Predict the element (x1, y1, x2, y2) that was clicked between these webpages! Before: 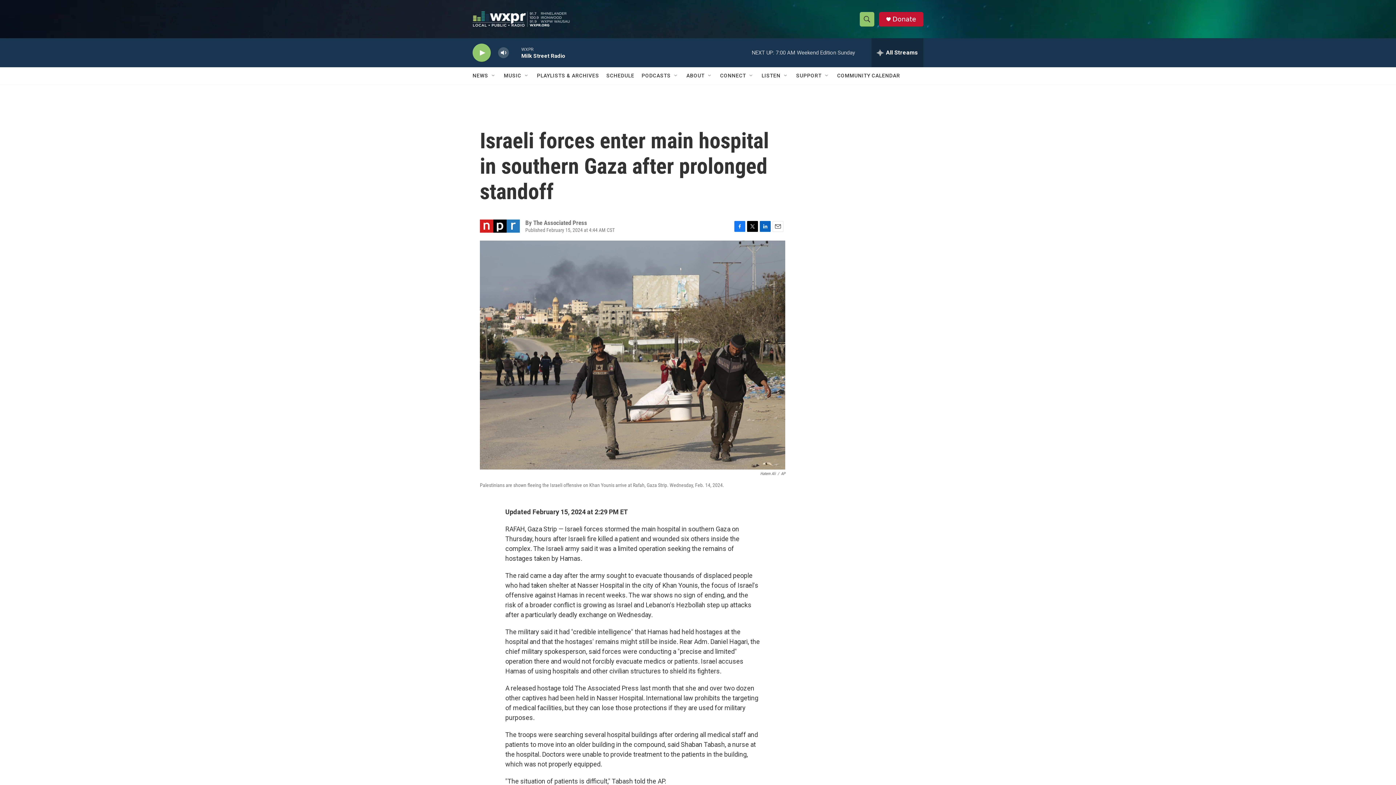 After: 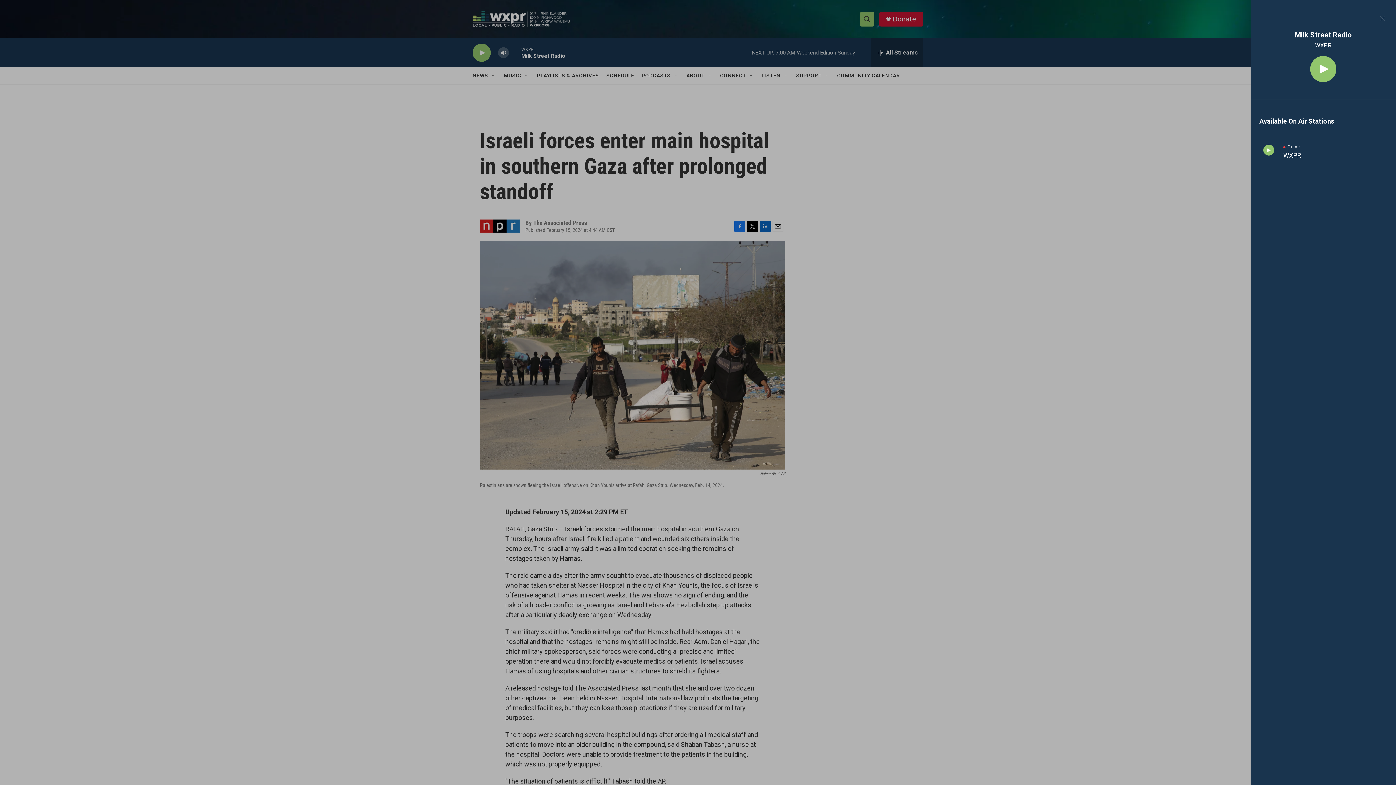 Action: label: all streams bbox: (871, 38, 923, 67)